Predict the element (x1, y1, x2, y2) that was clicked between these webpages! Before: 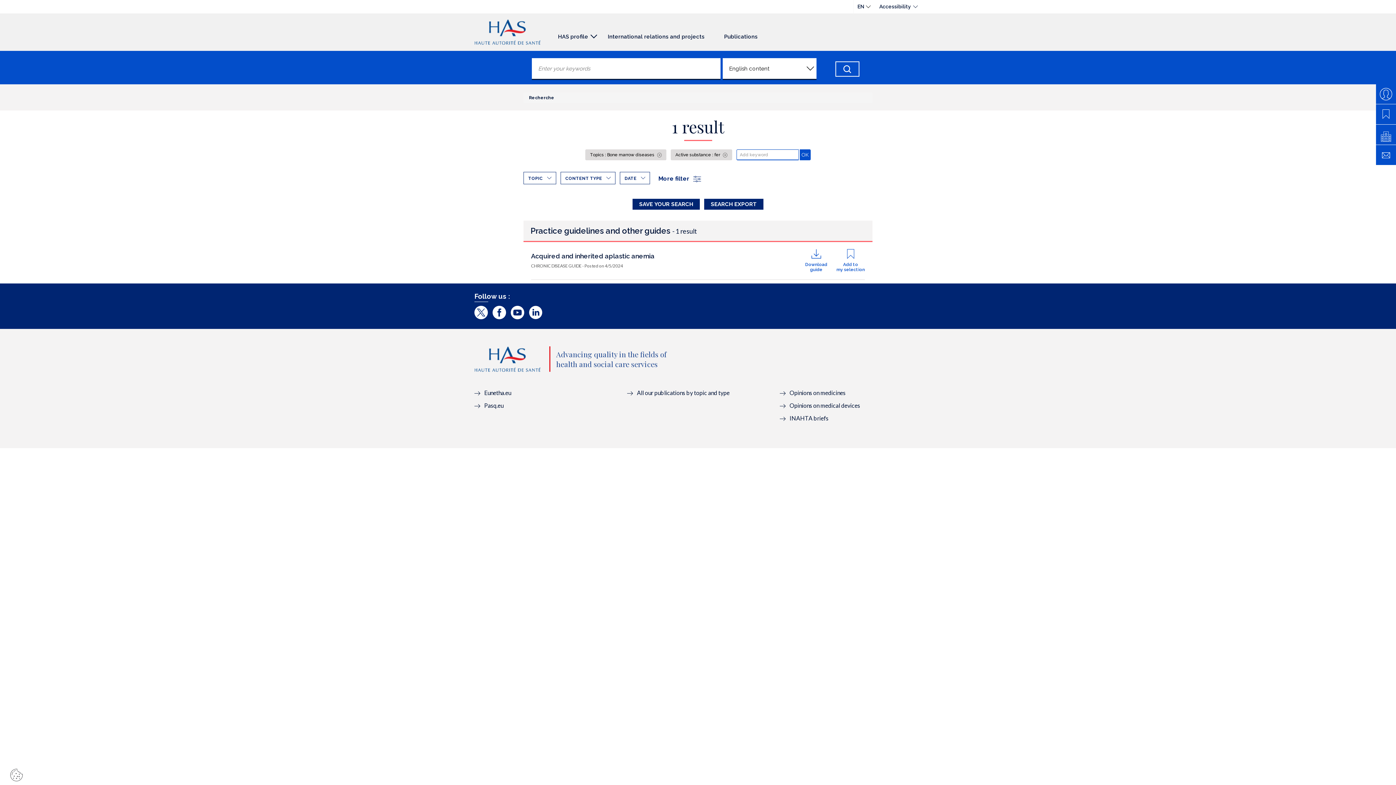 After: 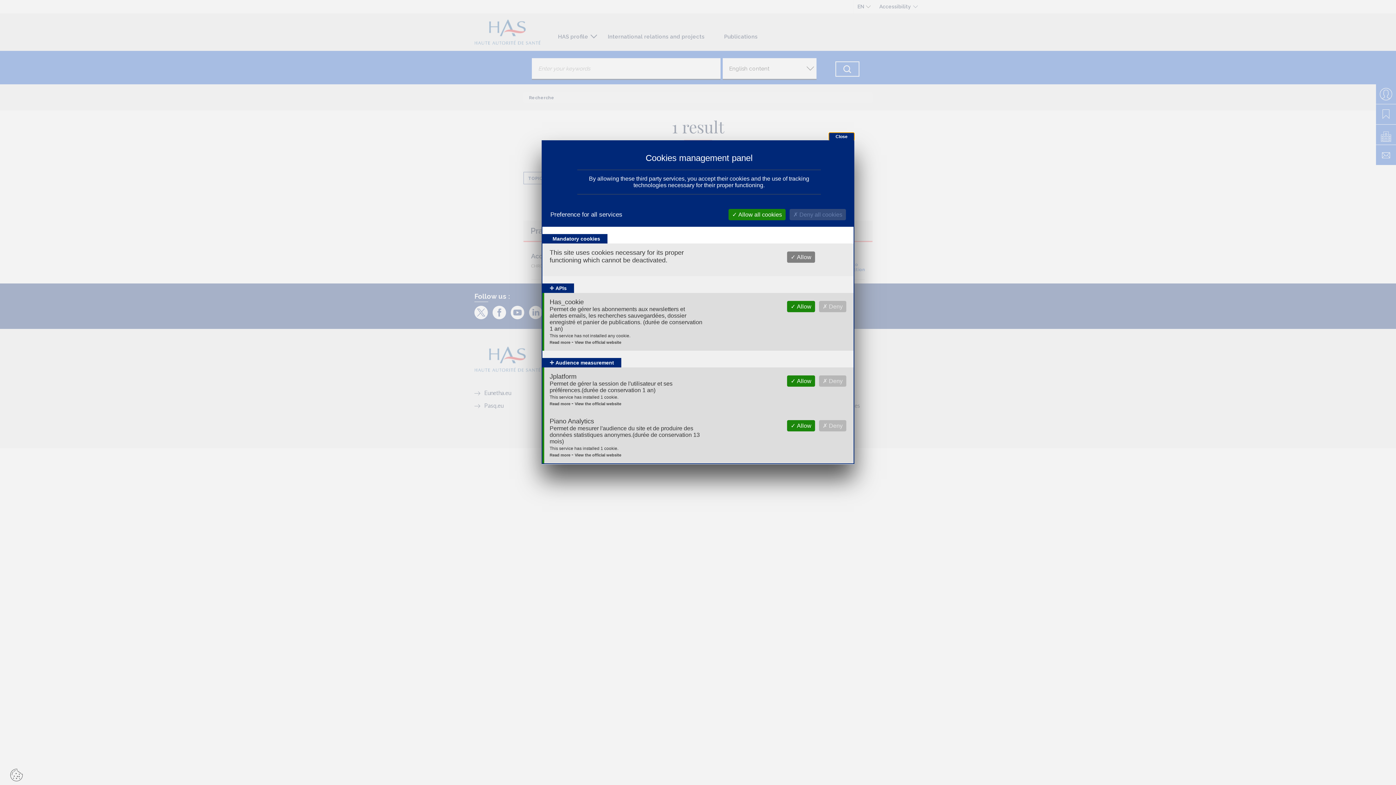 Action: bbox: (4, 766, 28, 785)